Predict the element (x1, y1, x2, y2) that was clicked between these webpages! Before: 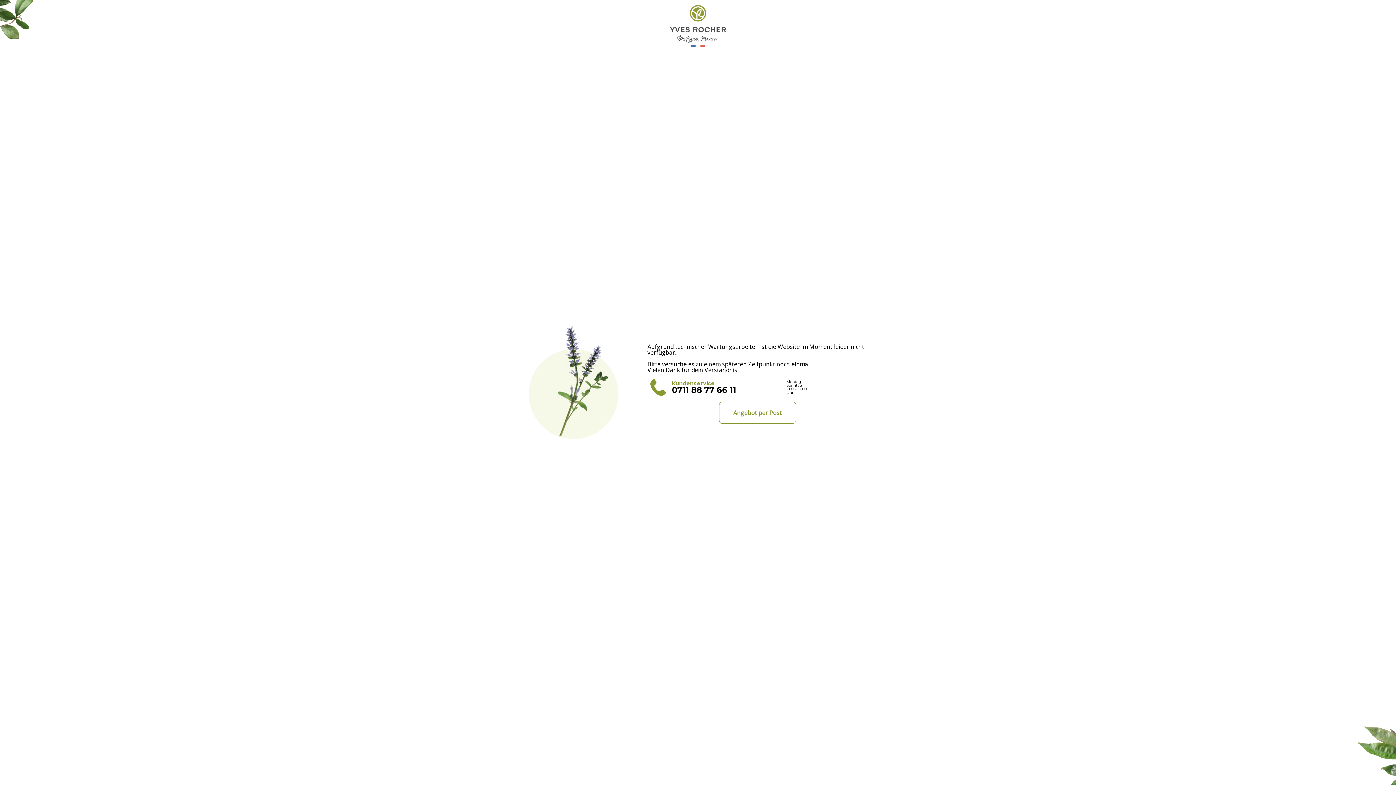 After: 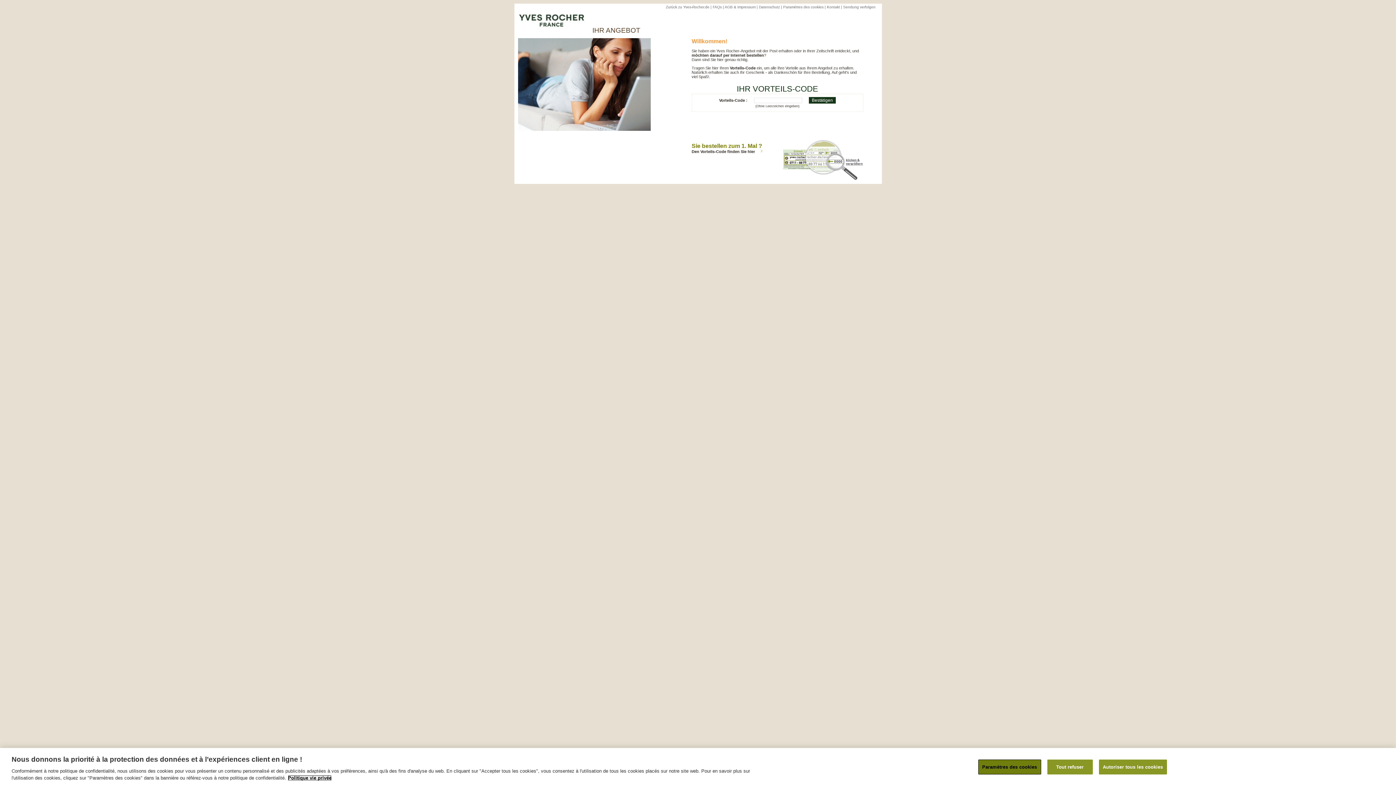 Action: bbox: (733, 407, 781, 418) label: Angebot per Post